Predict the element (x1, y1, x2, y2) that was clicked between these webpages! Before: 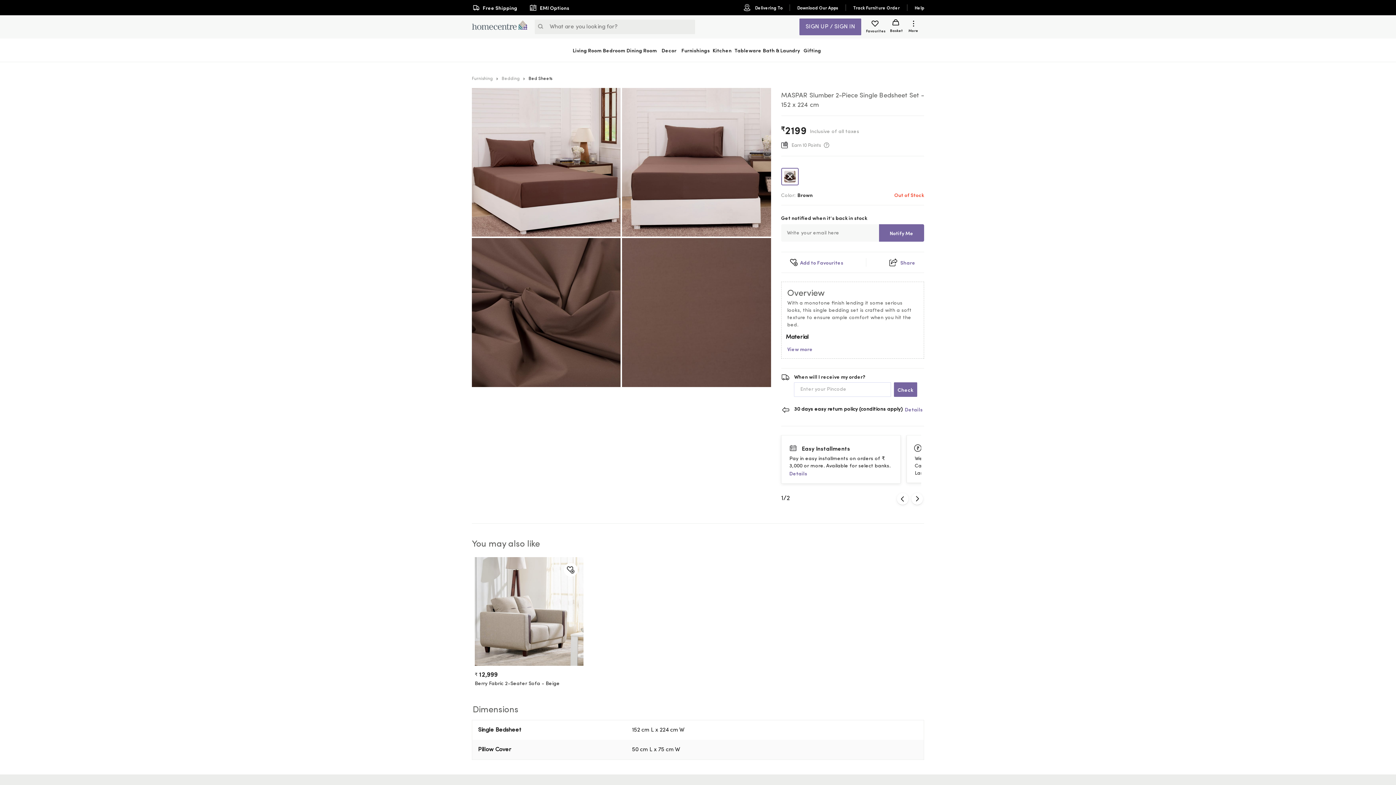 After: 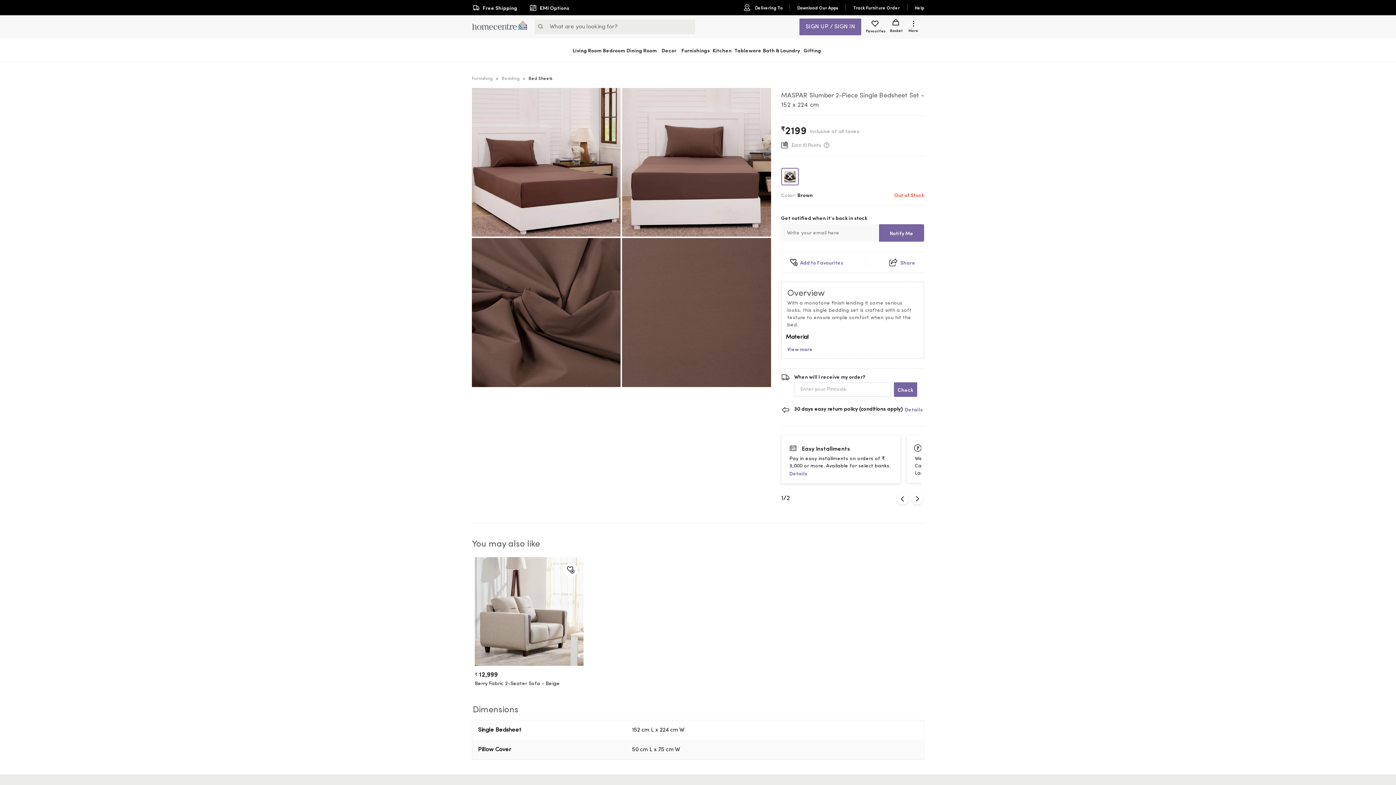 Action: bbox: (474, 557, 583, 666)